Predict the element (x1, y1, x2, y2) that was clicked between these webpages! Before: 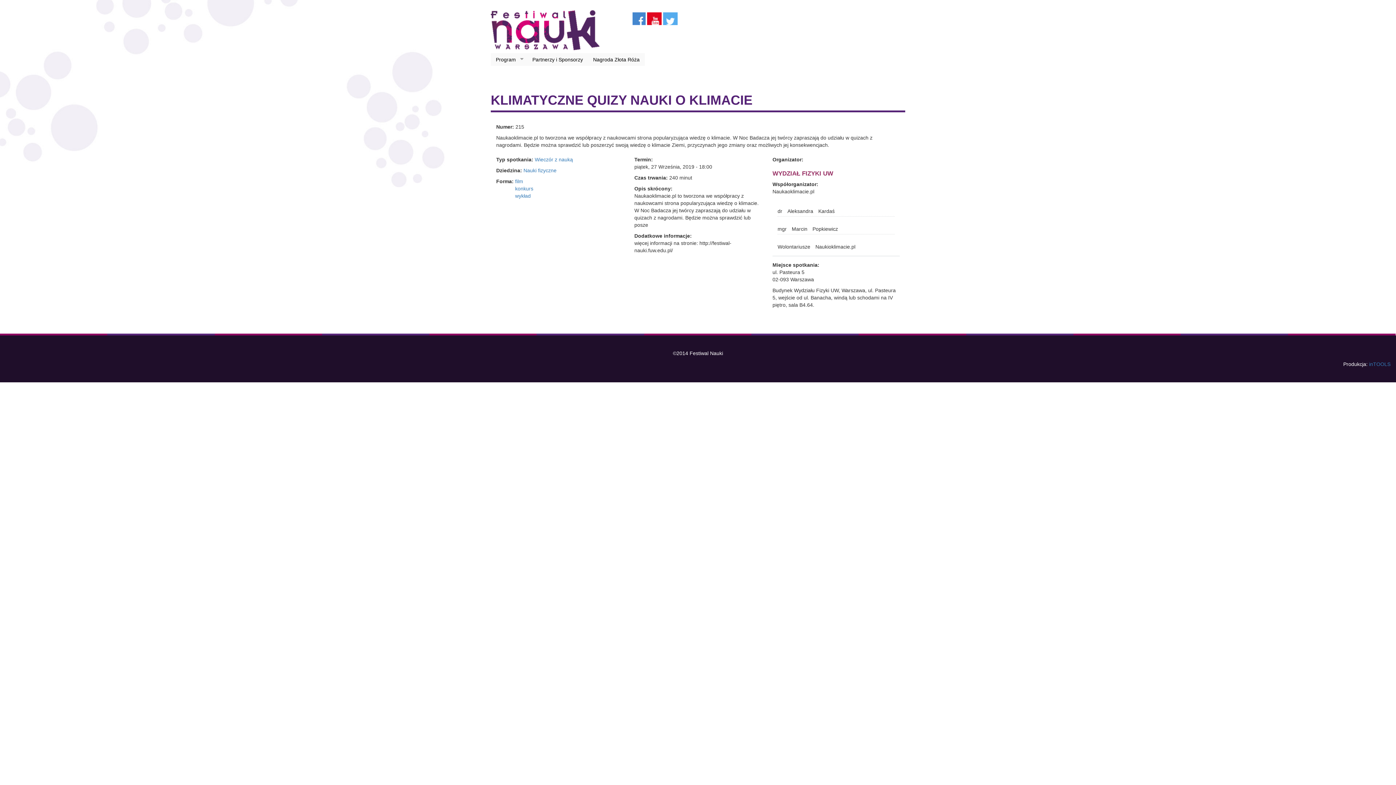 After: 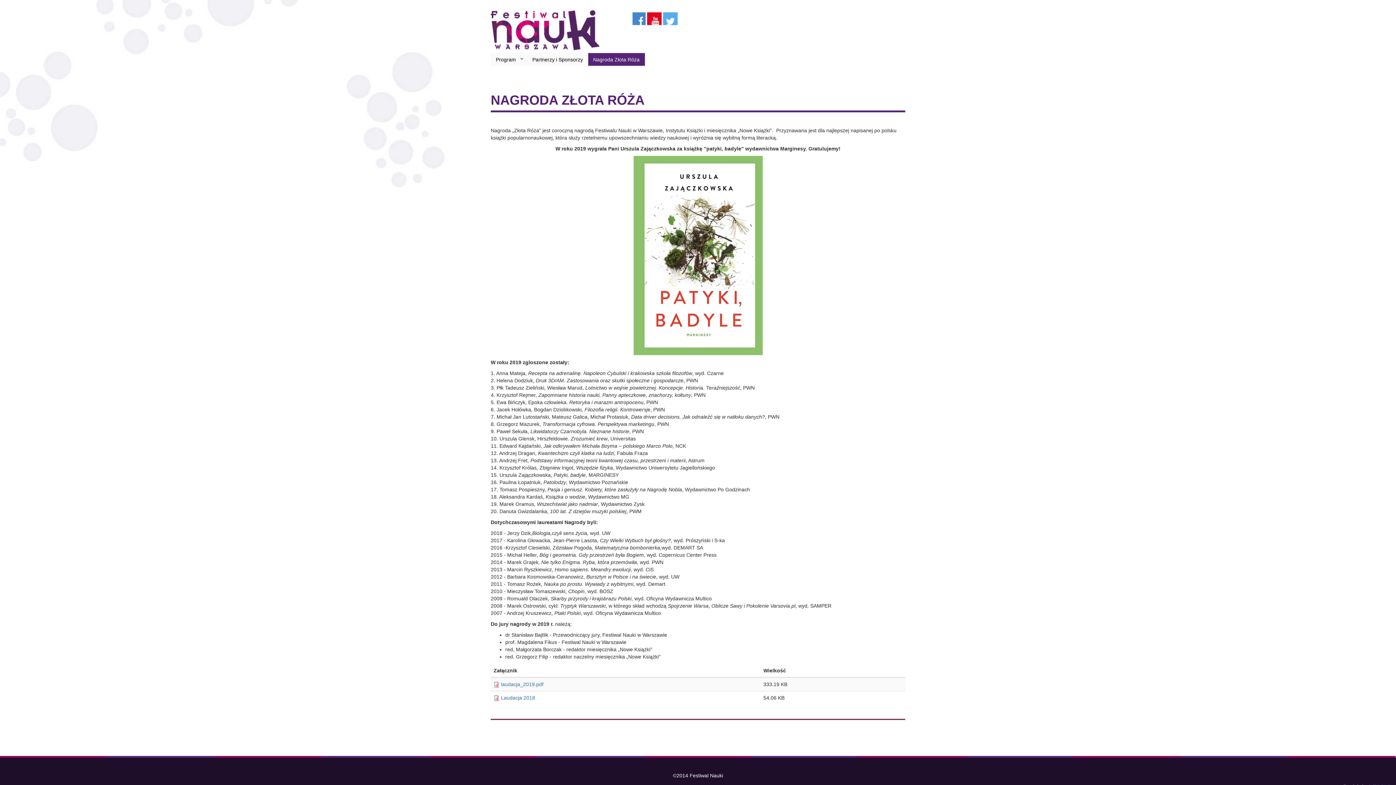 Action: bbox: (588, 53, 644, 65) label: Nagroda Złota Róża